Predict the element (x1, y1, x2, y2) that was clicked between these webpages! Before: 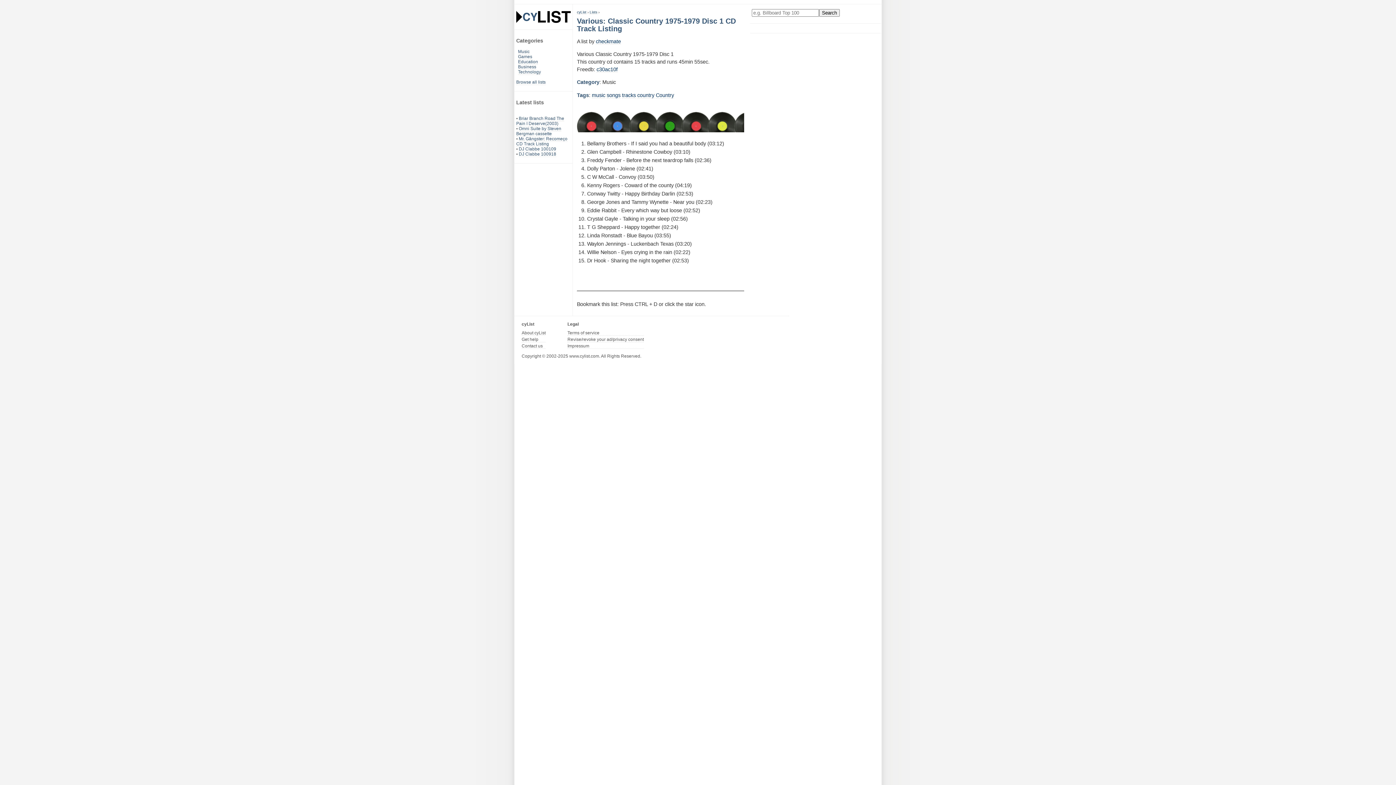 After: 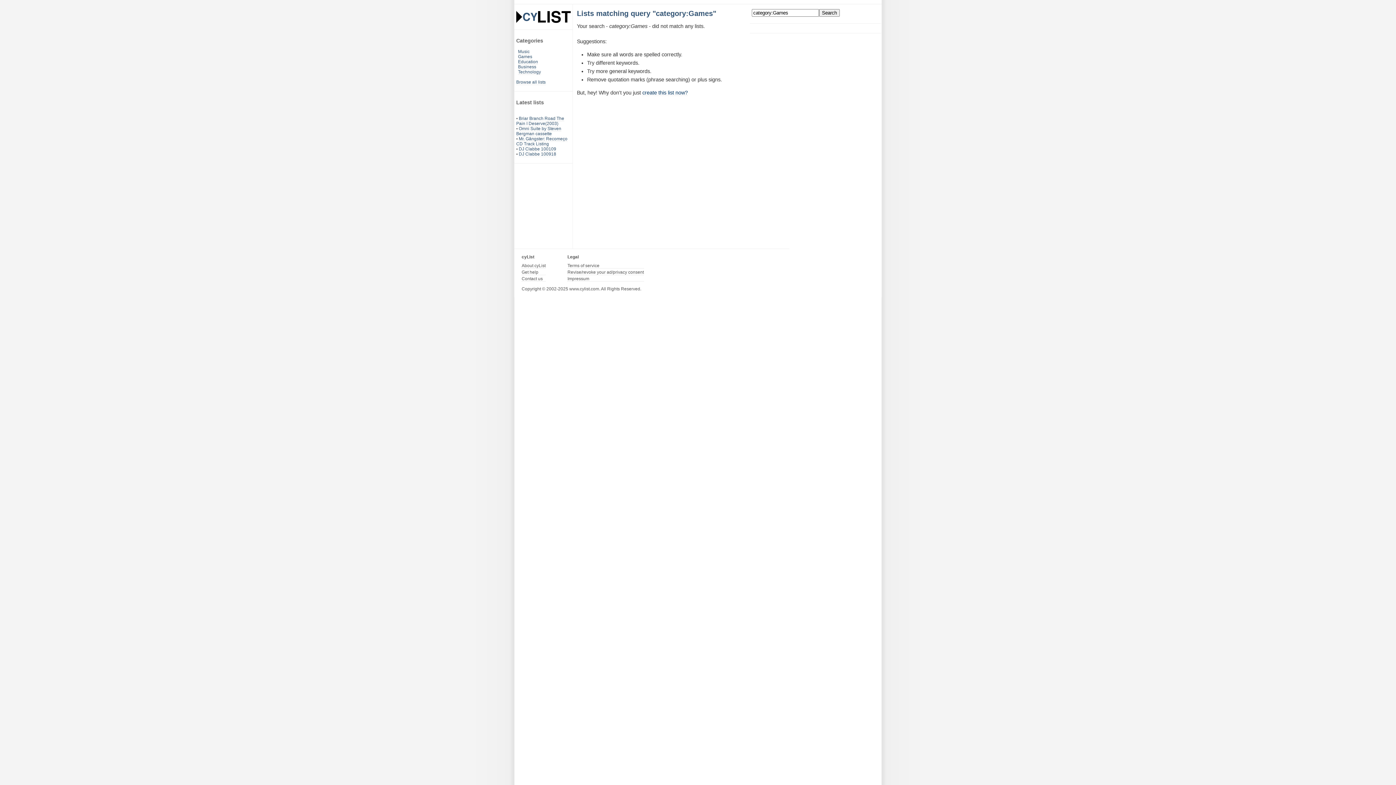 Action: label: Games bbox: (518, 54, 532, 59)